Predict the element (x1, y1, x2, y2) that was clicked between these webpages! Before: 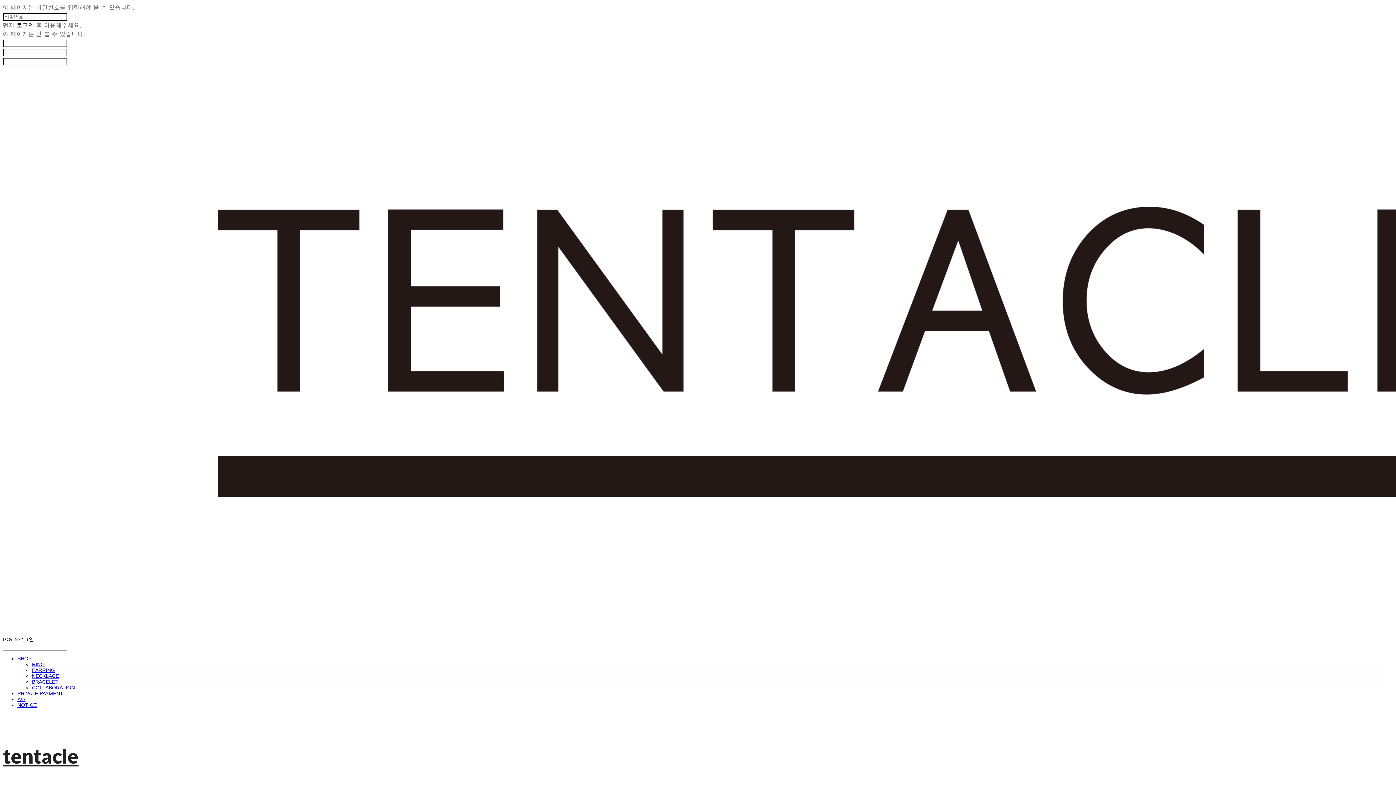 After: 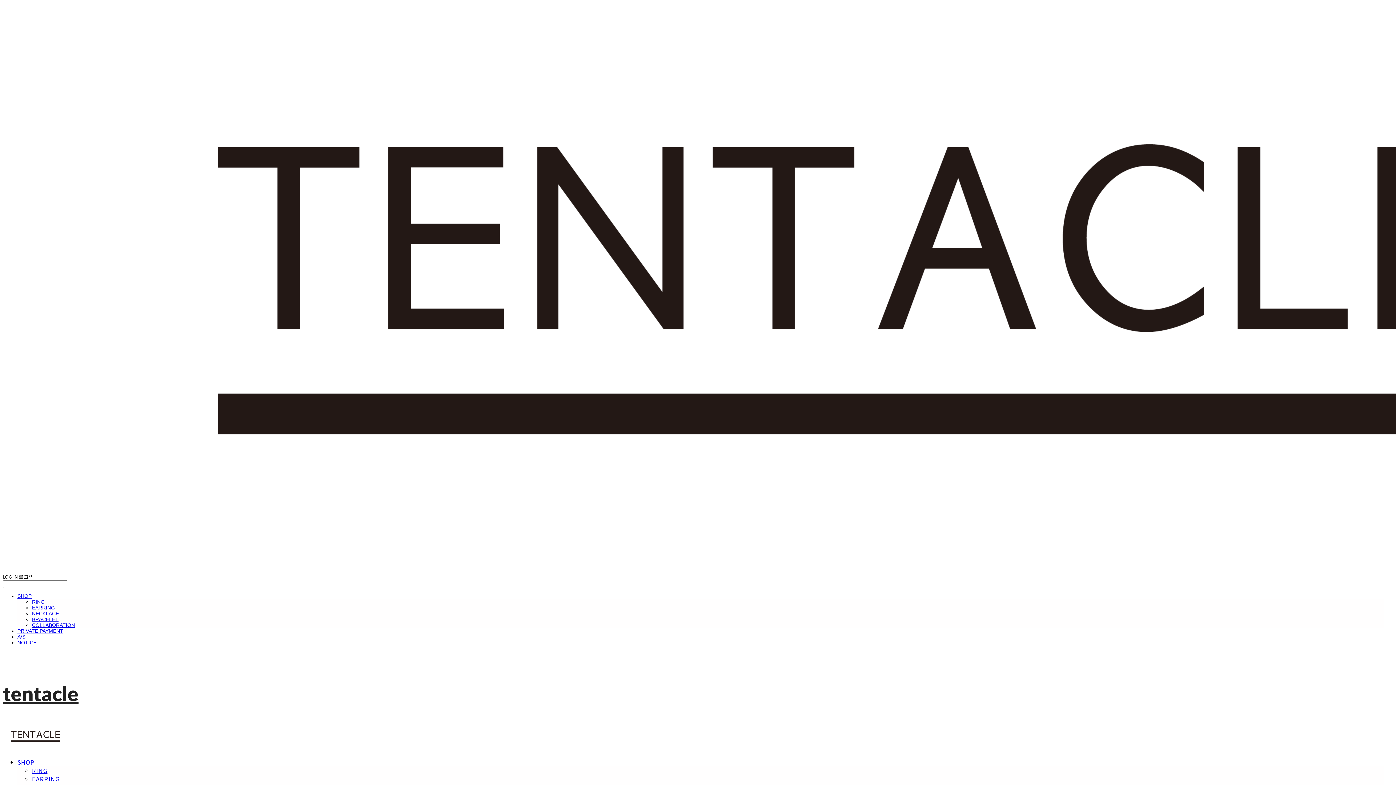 Action: label: NOTICE bbox: (17, 702, 36, 708)